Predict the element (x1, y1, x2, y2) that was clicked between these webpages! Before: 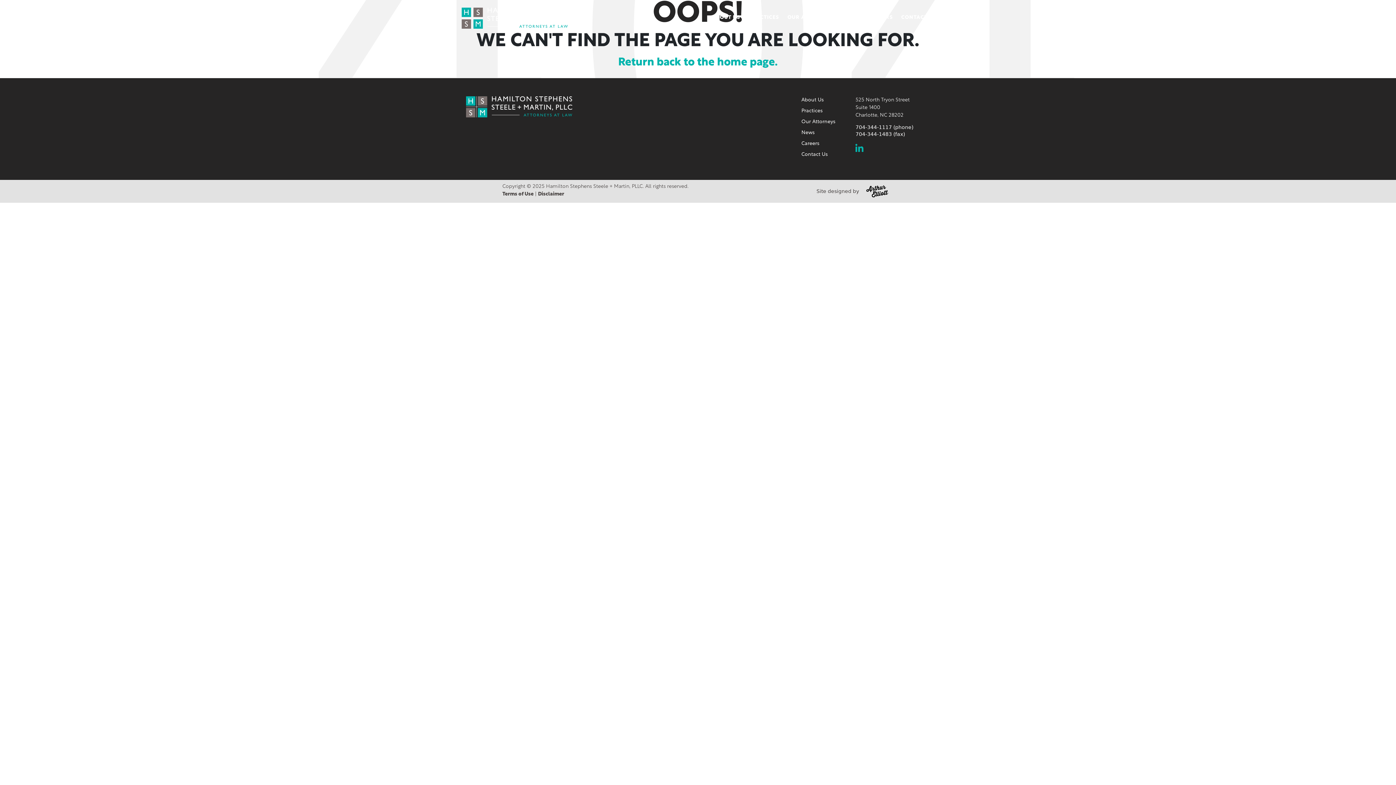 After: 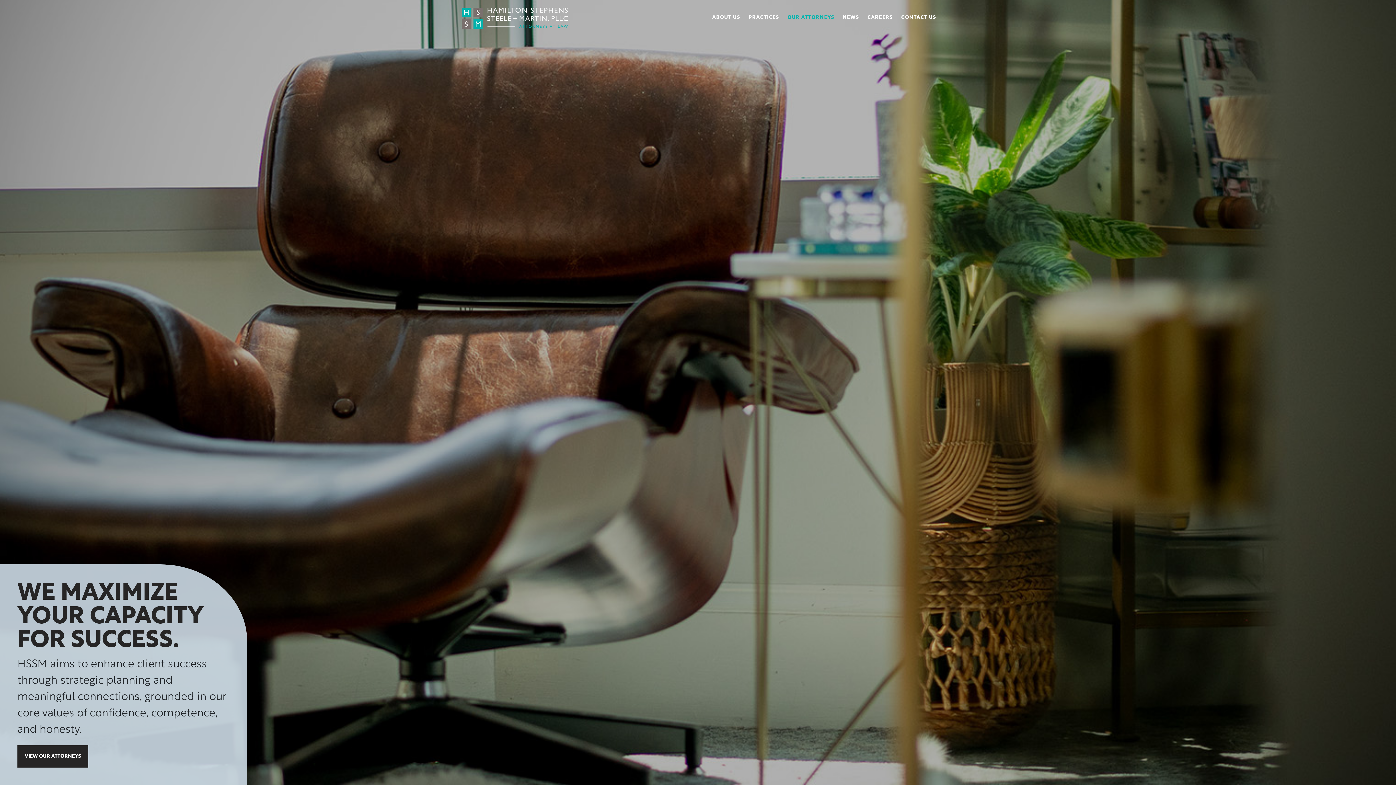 Action: label: Our Attorneys bbox: (801, 118, 835, 125)